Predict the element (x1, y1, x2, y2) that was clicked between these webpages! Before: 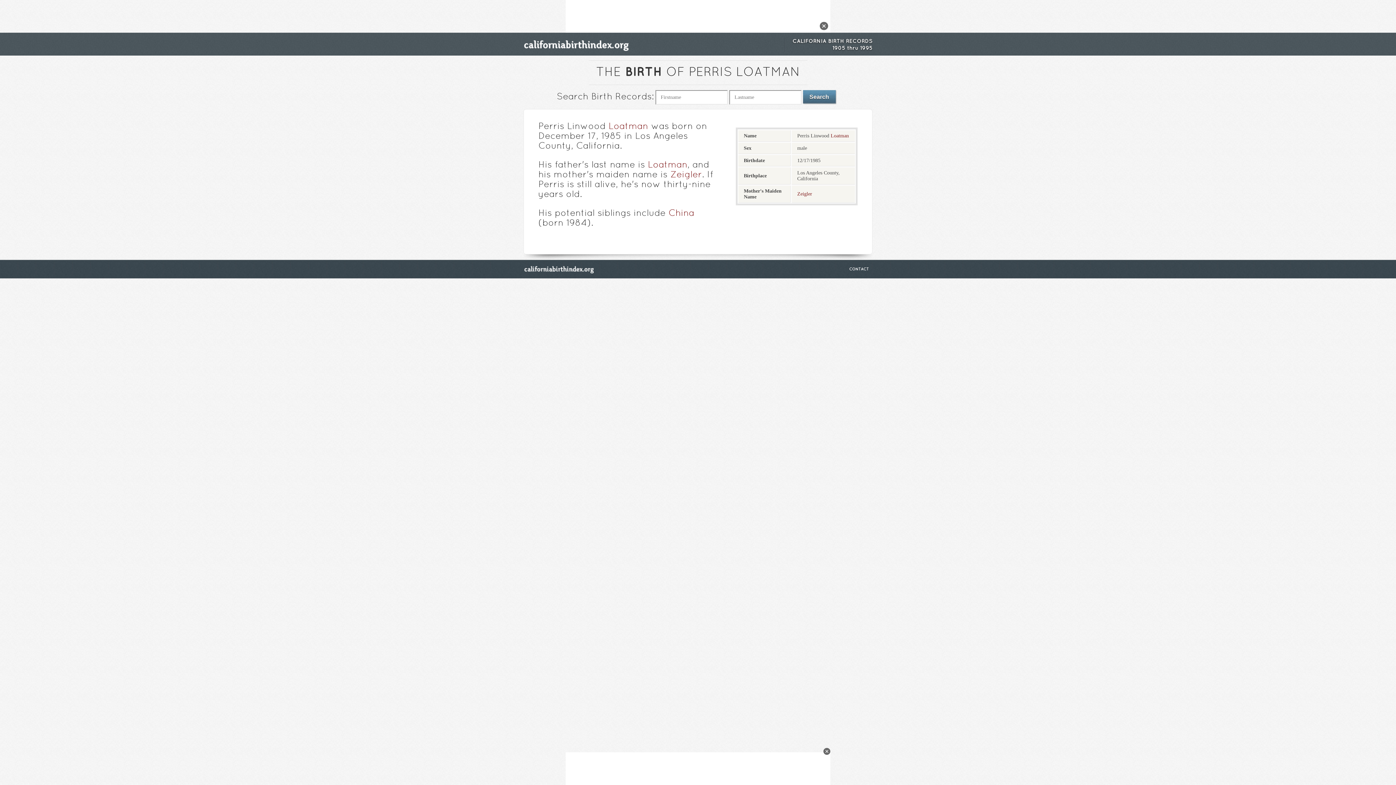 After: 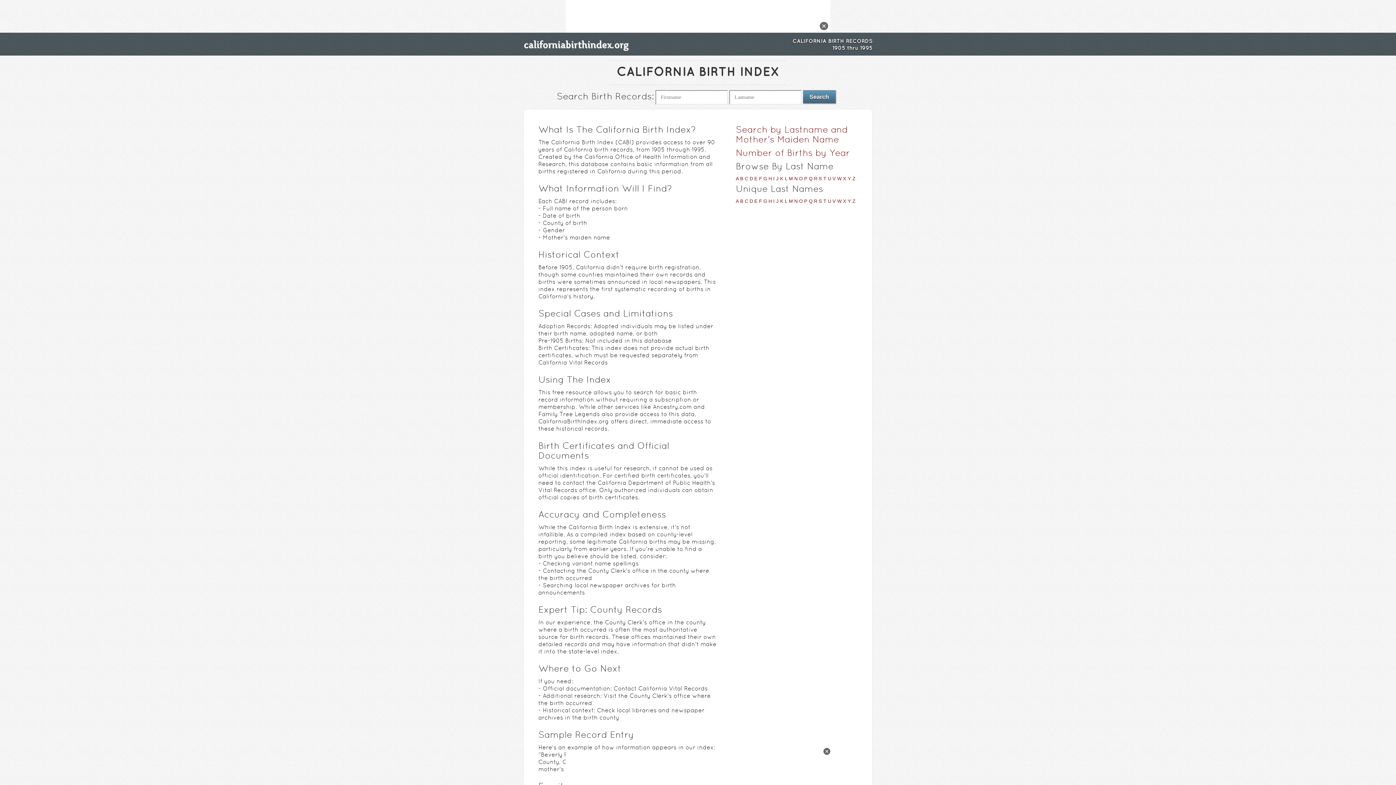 Action: bbox: (523, 260, 594, 278)